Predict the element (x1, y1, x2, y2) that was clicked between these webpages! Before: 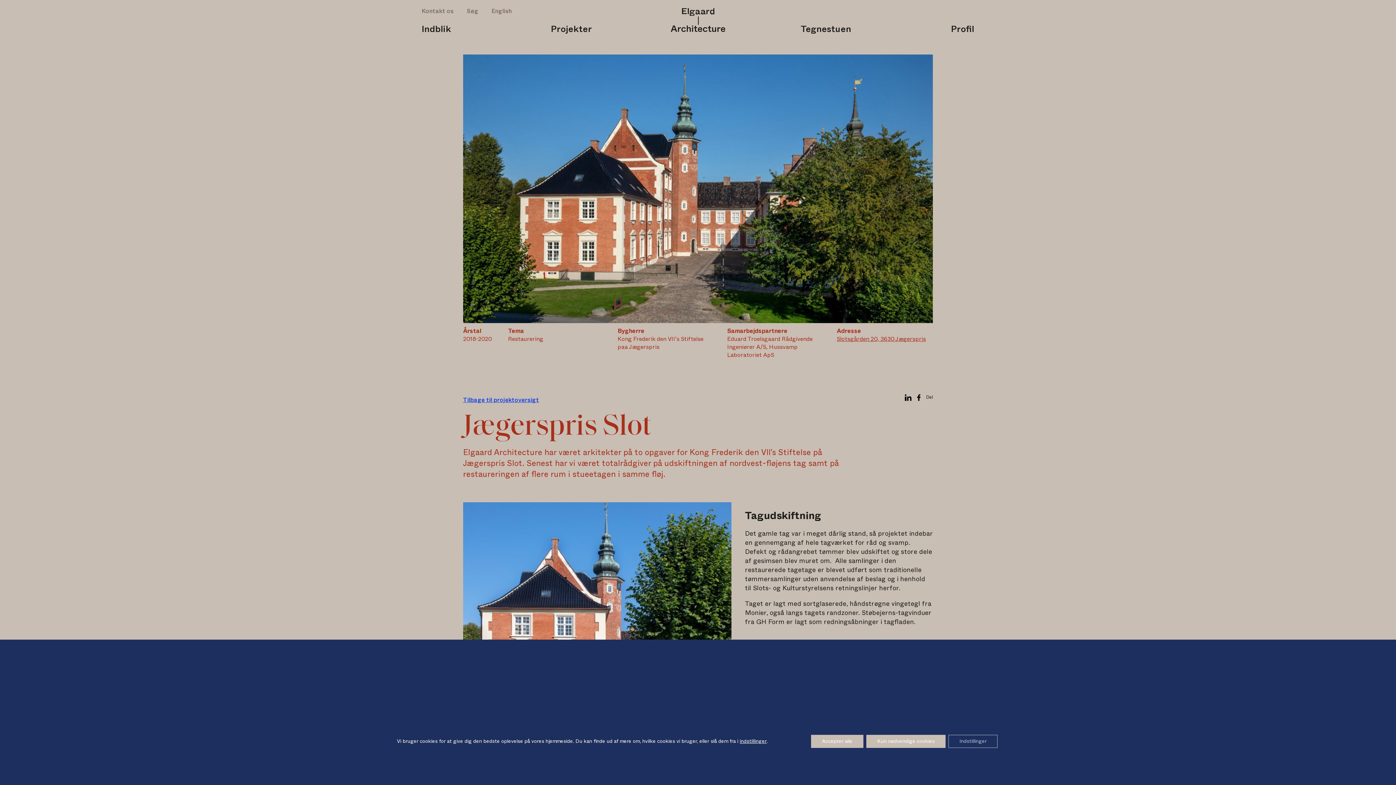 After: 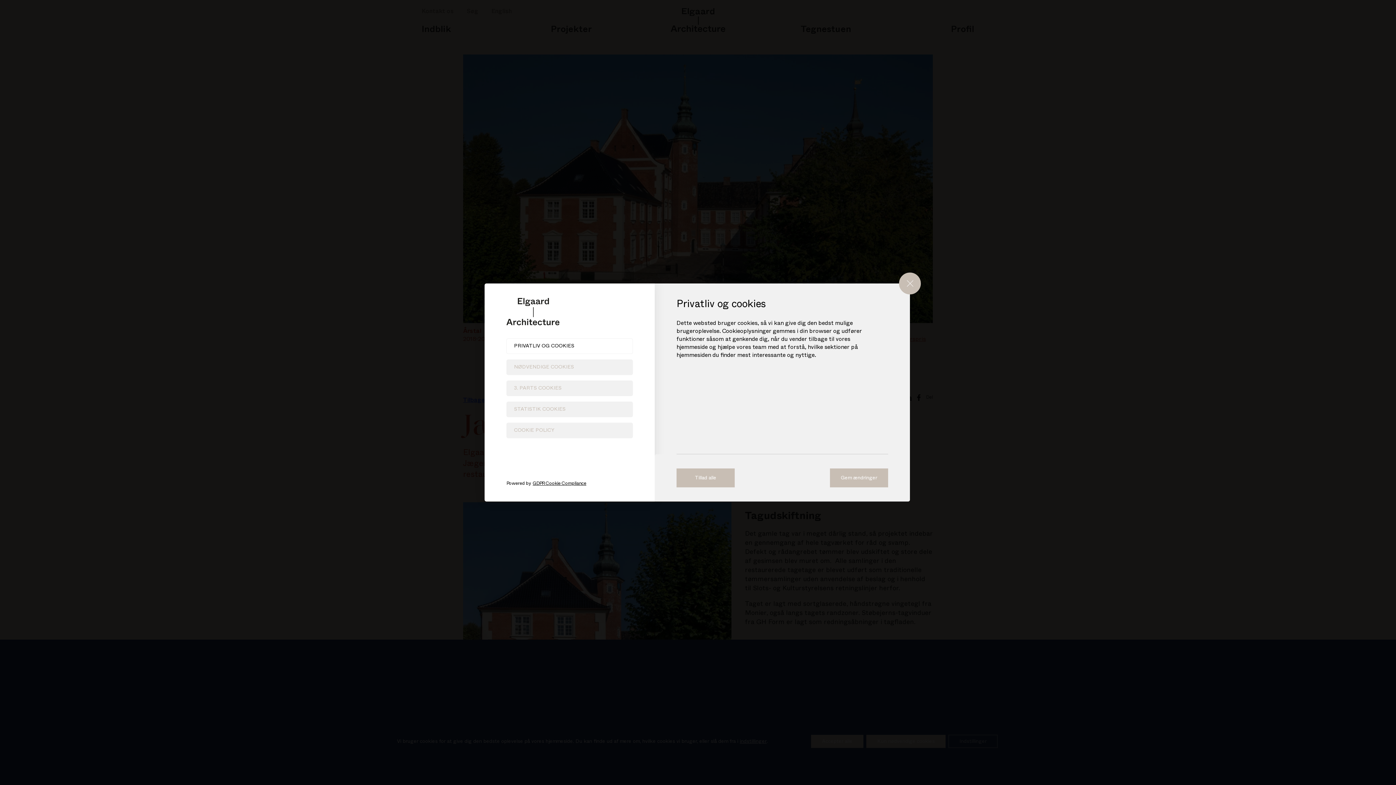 Action: bbox: (739, 738, 766, 745) label: indstillinger